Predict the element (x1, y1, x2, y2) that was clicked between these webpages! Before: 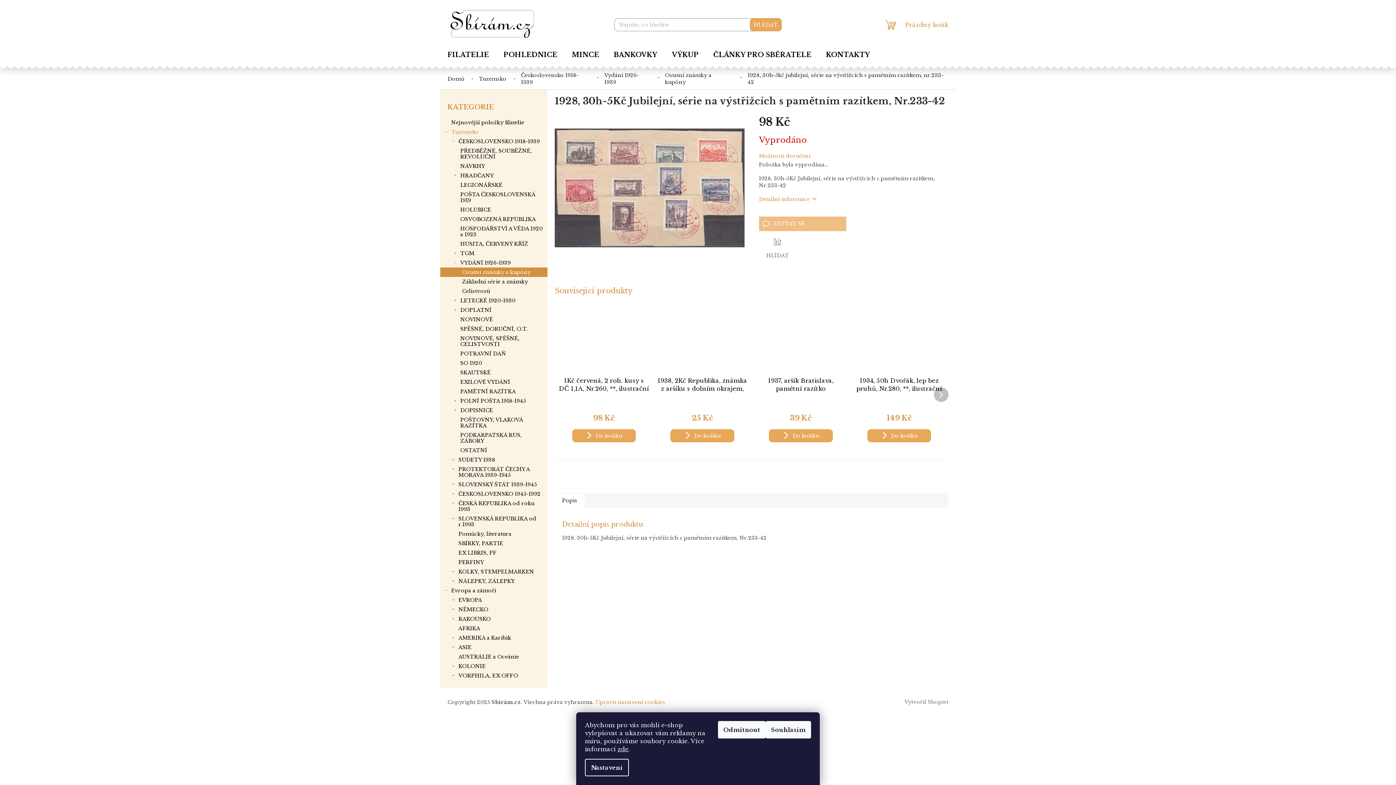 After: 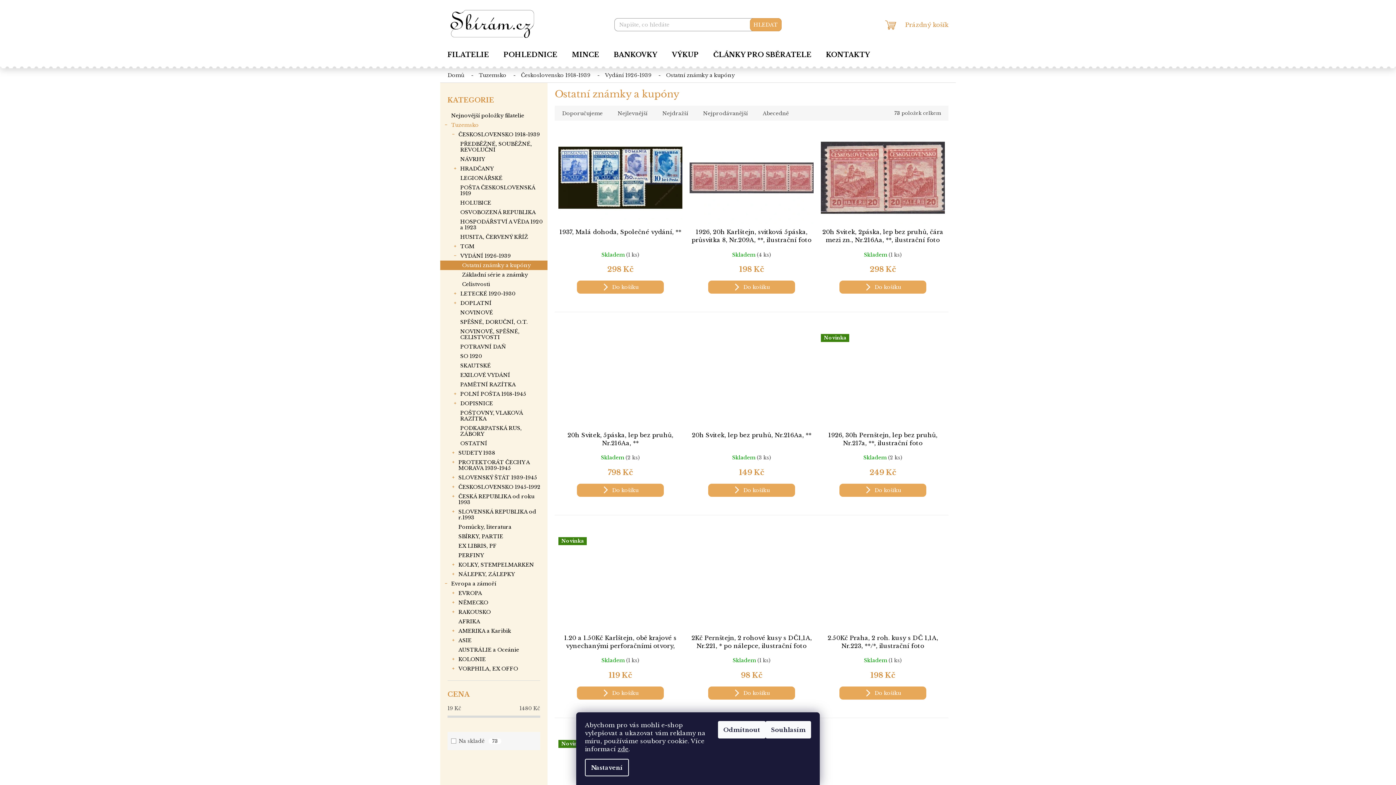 Action: label: Ostatní známky a kupóny bbox: (440, 267, 547, 277)